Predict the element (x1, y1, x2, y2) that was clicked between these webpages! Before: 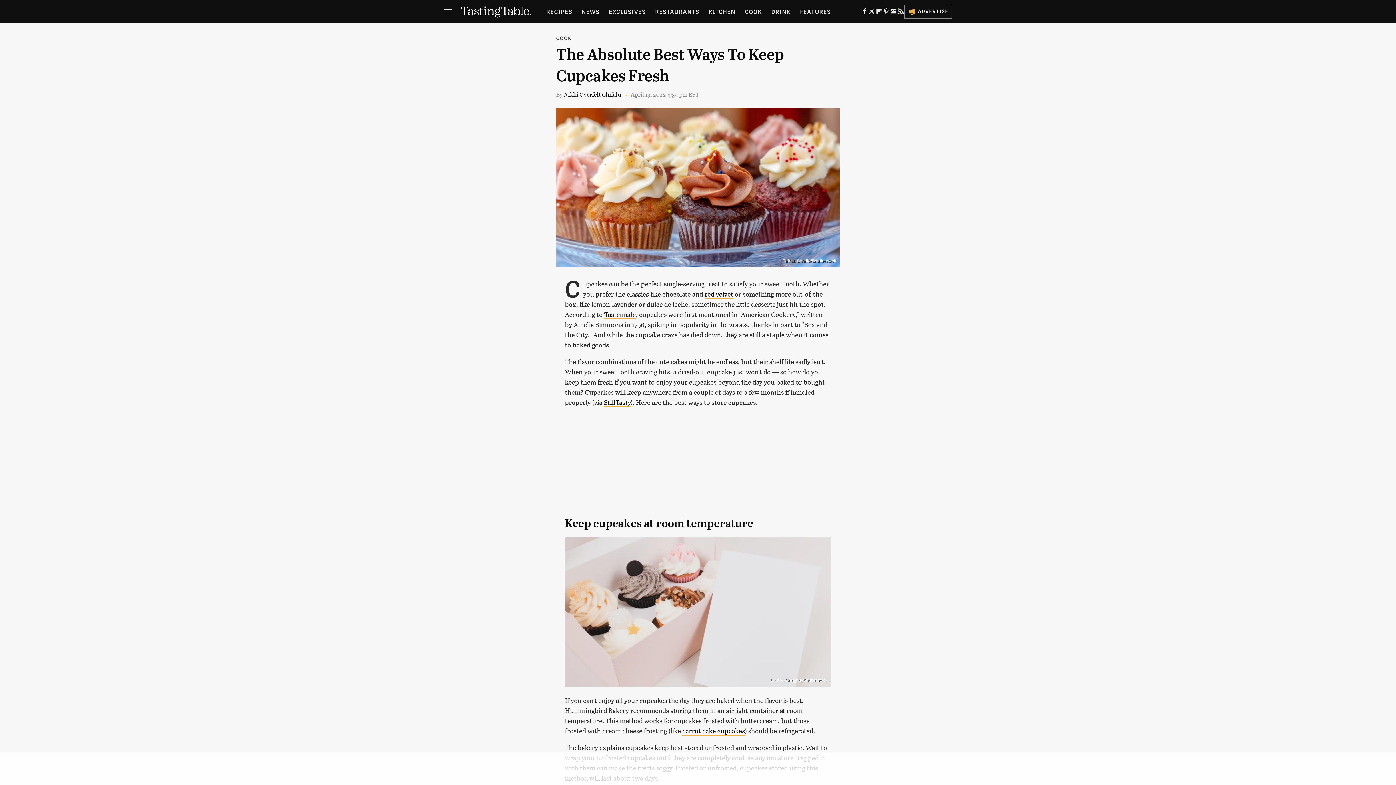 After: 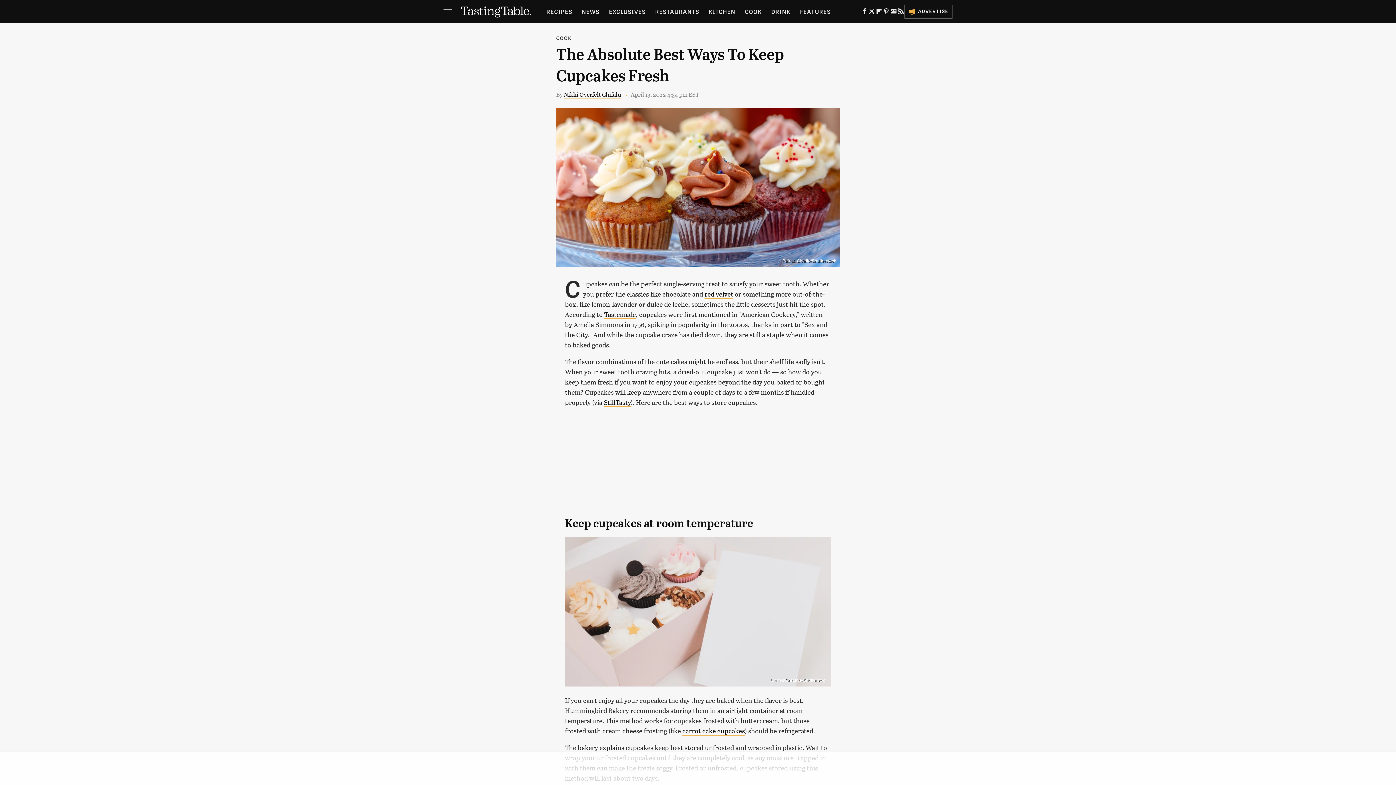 Action: label: Twitter bbox: (868, 10, 875, 15)